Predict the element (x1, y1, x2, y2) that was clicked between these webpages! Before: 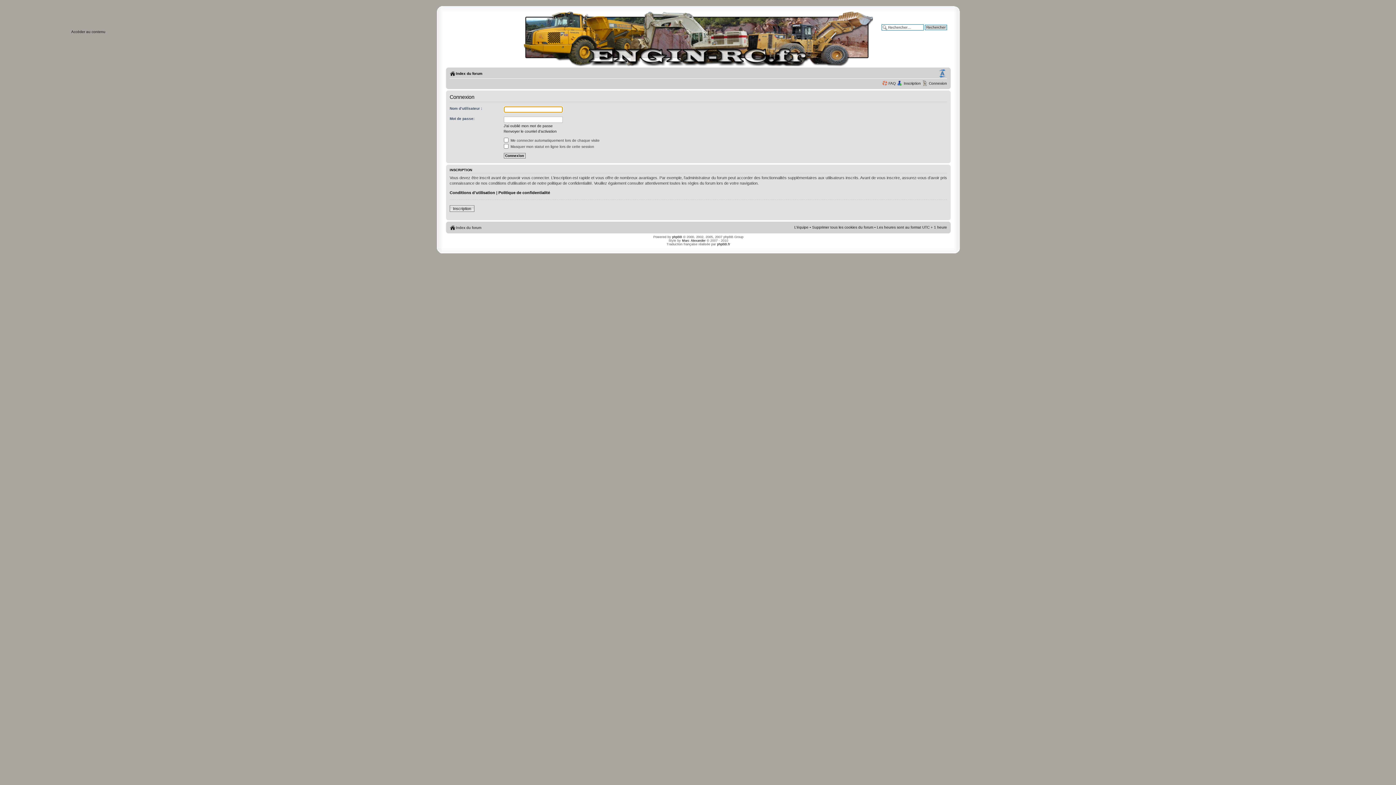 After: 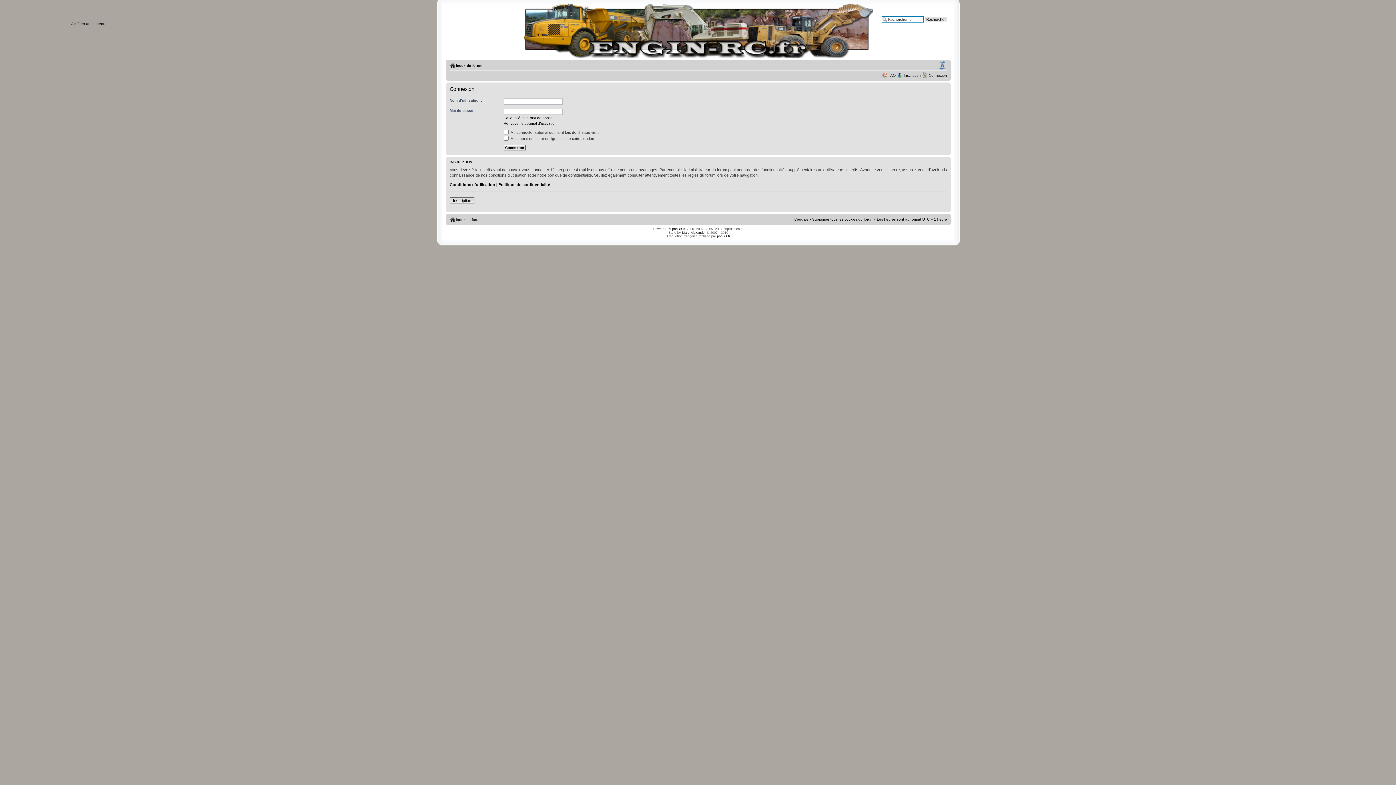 Action: bbox: (71, 29, 105, 33) label: Accéder au contenu